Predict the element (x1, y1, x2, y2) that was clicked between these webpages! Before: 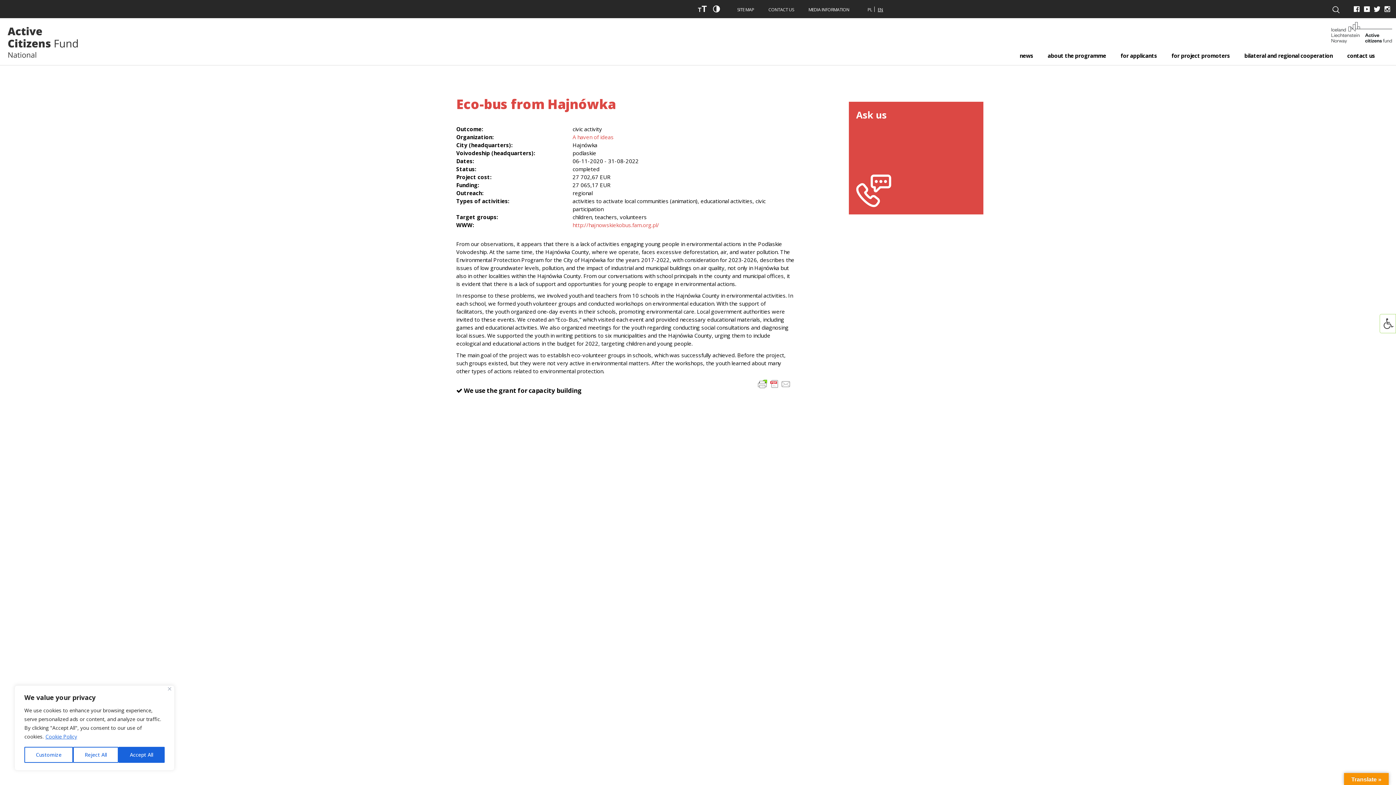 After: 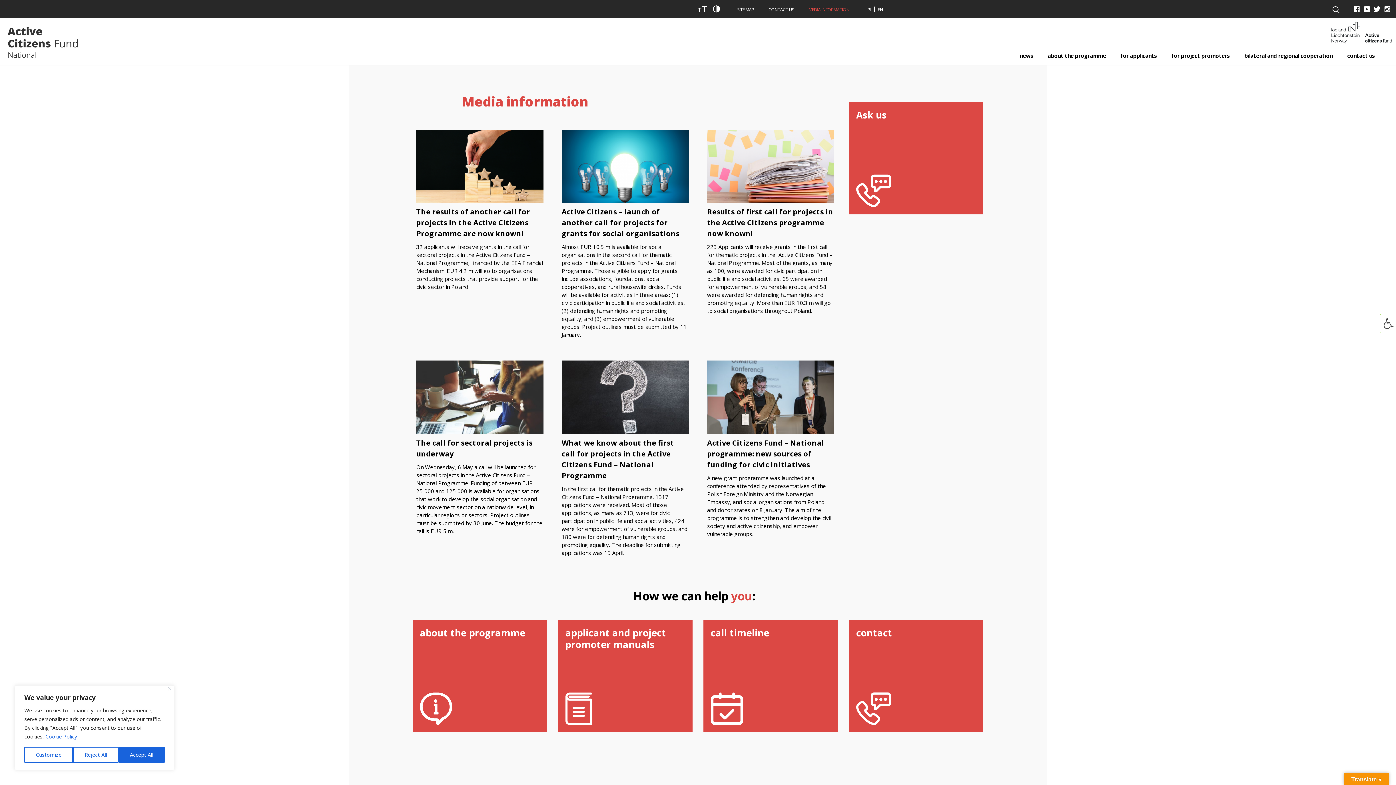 Action: bbox: (808, 6, 849, 13) label: MEDIA INFORMATION